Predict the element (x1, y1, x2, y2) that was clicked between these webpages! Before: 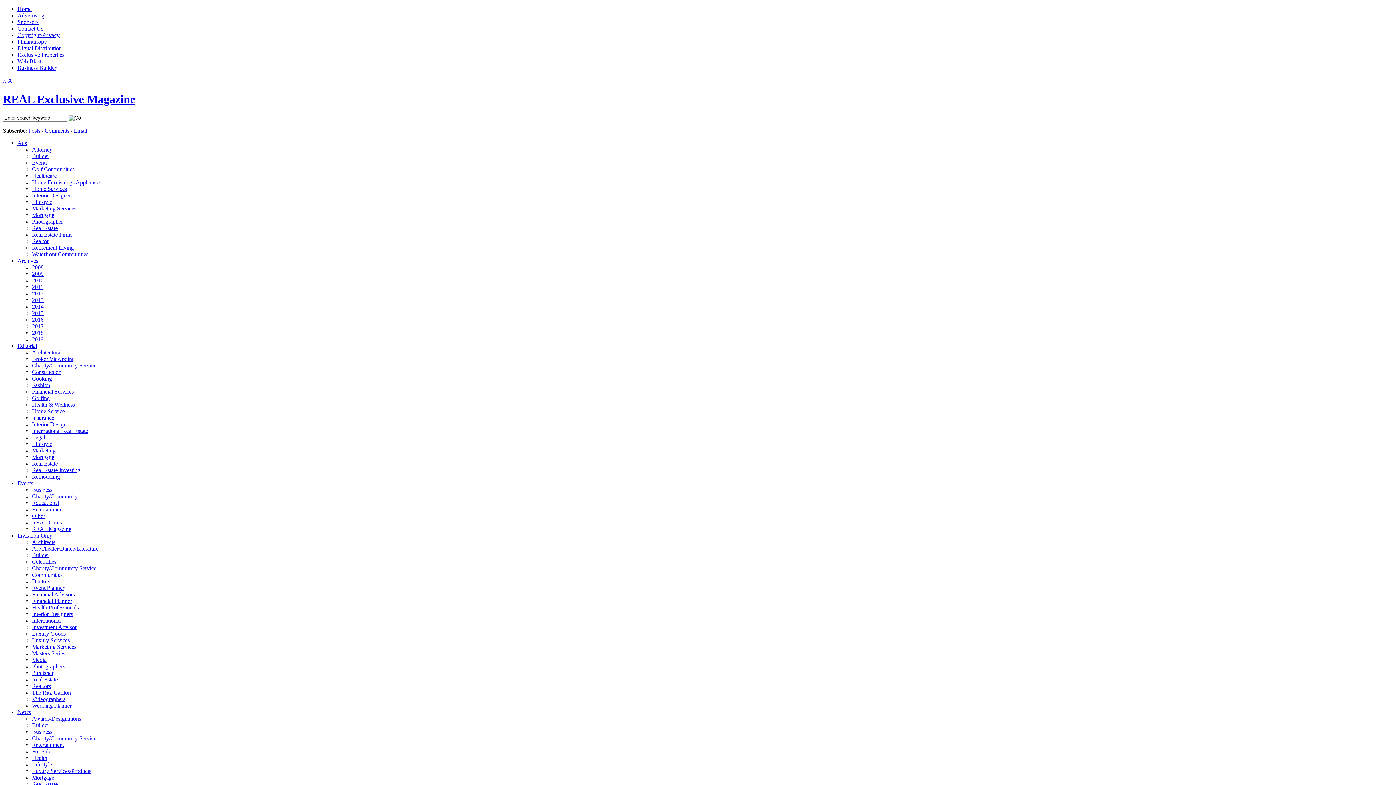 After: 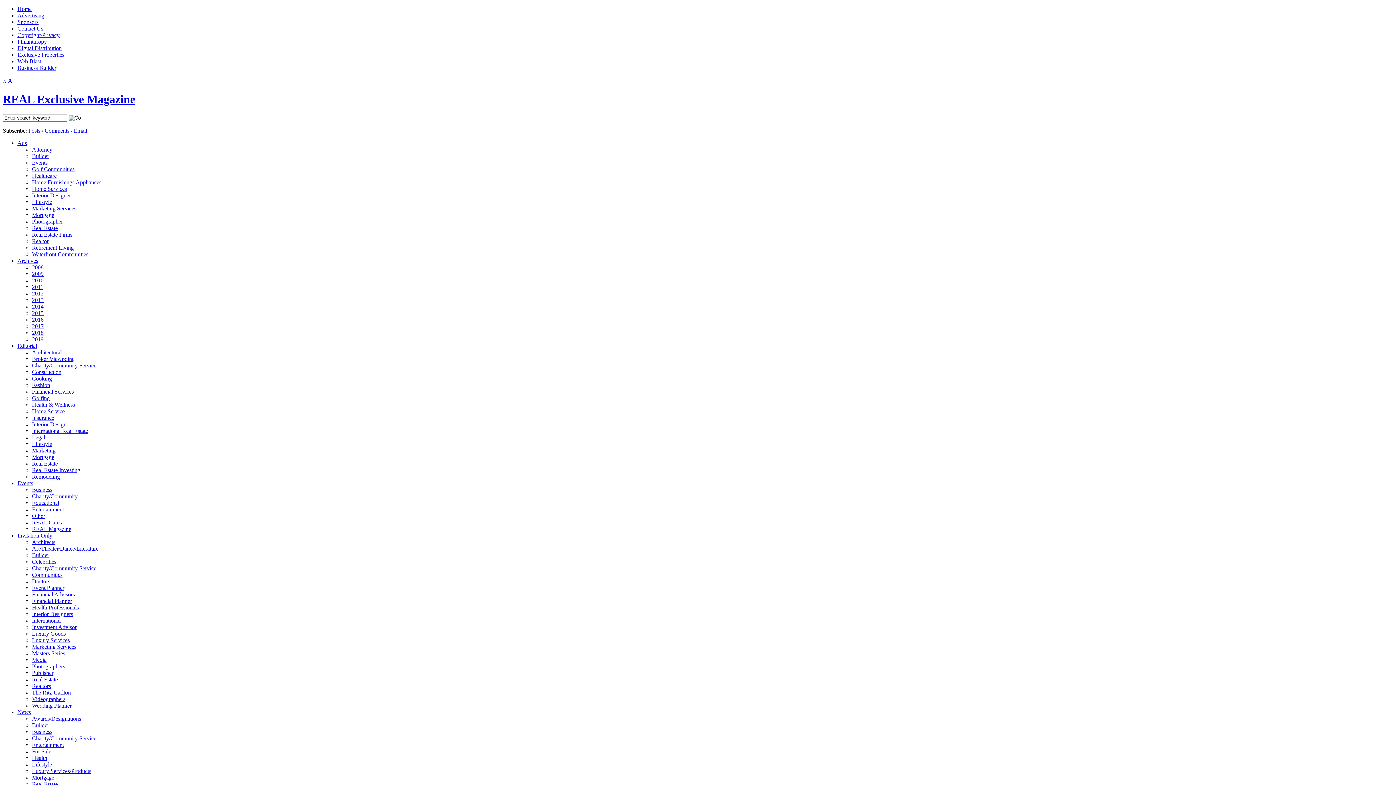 Action: bbox: (32, 395, 49, 401) label: Golfing